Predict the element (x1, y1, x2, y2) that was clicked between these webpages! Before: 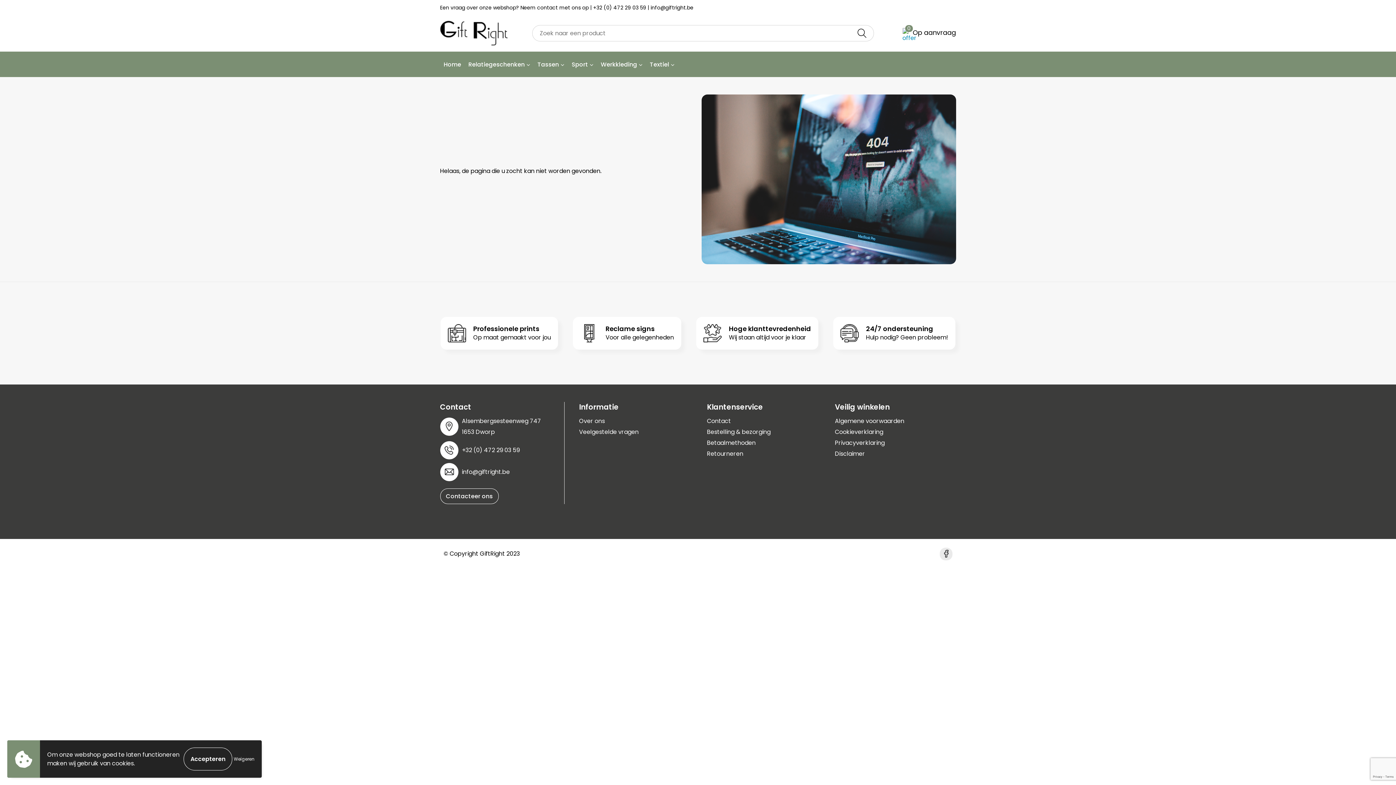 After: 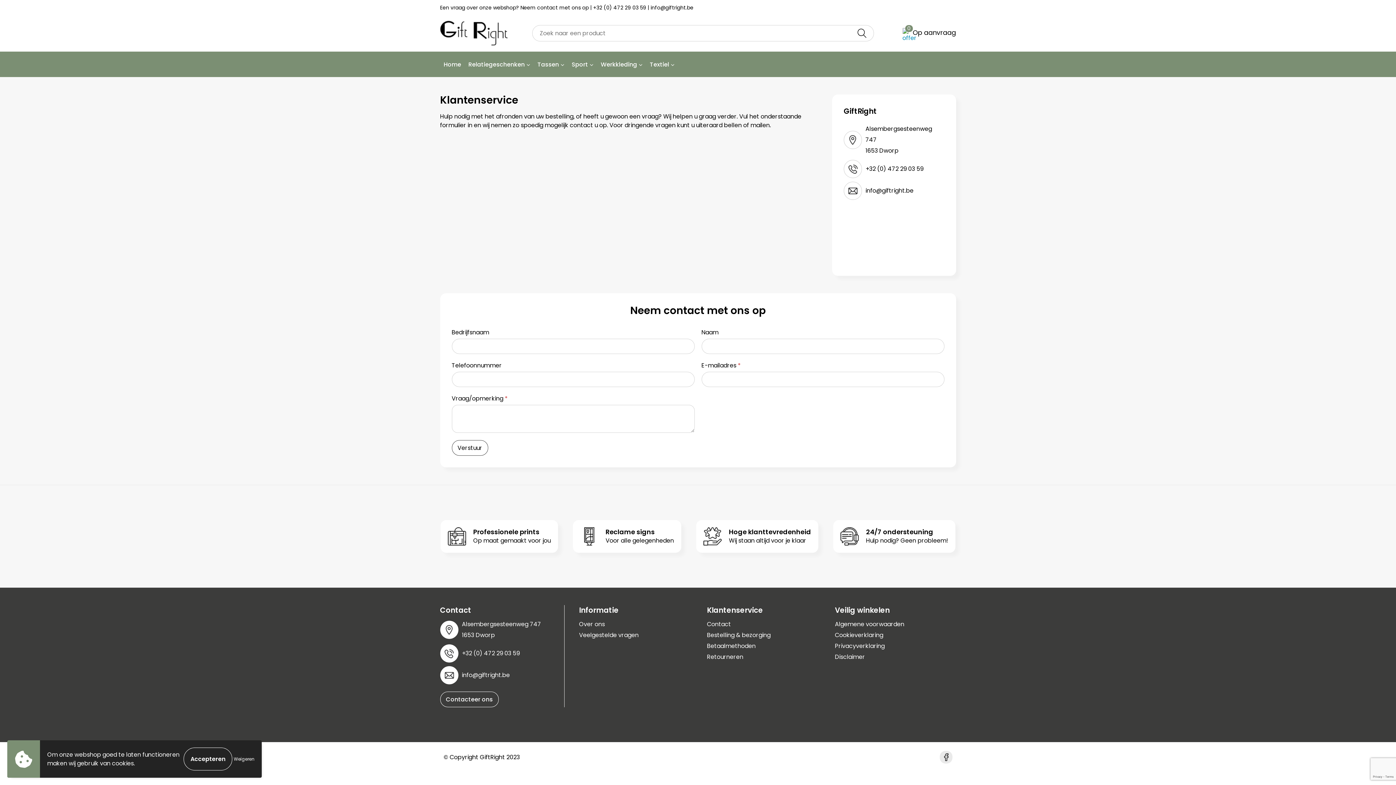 Action: bbox: (440, 4, 693, 11) label: Een vraag over onze webshop? Neem contact met ons op | +32 (0) 472 29 03 59 | info@giftright.be